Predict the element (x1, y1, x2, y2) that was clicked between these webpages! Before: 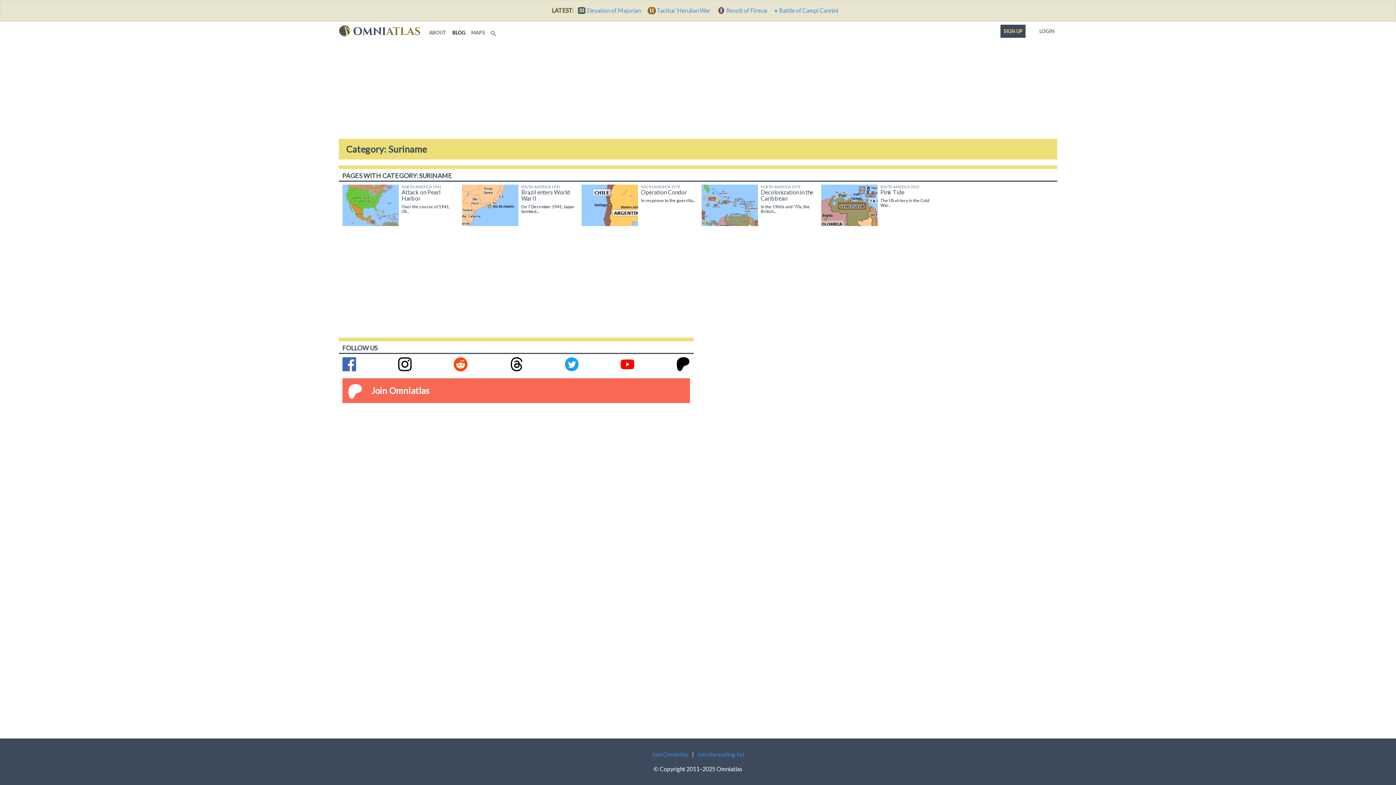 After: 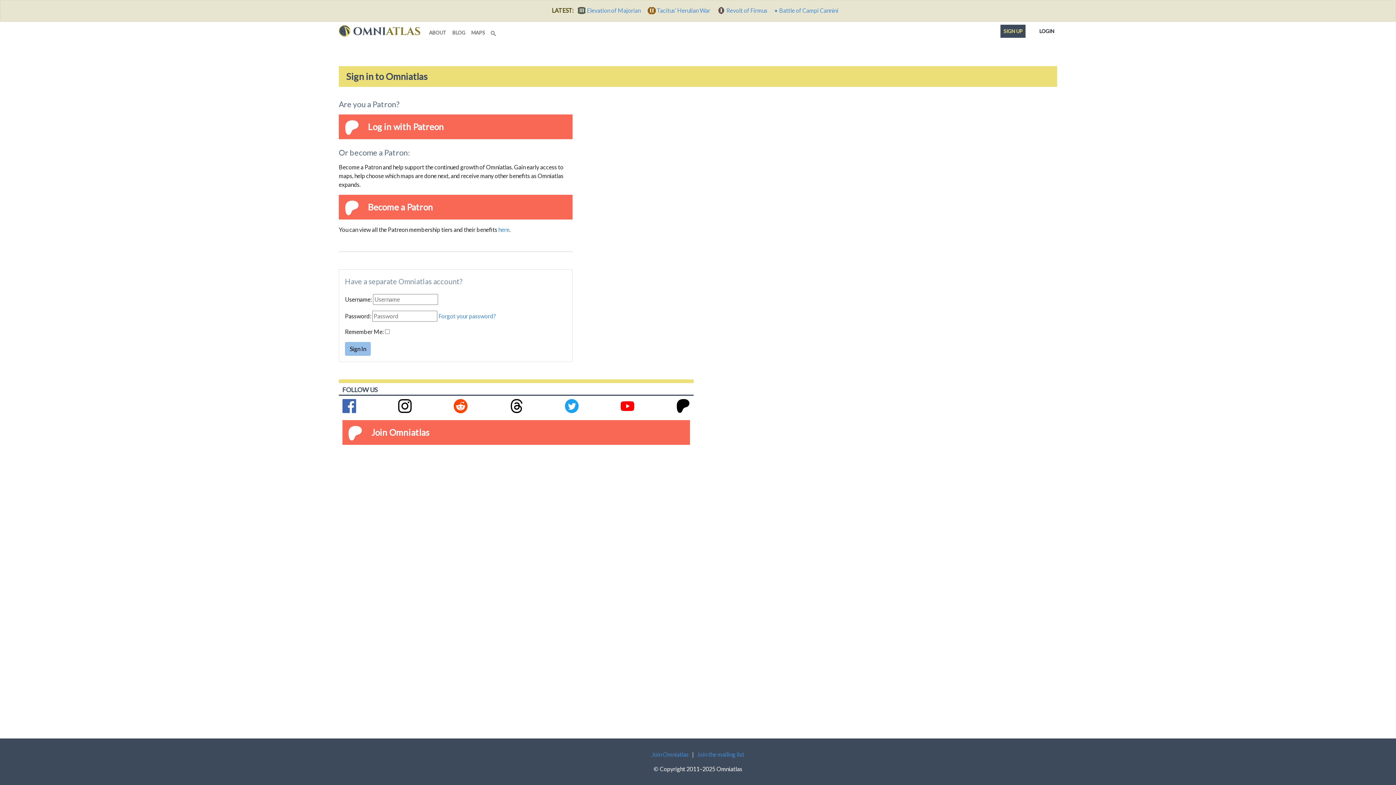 Action: bbox: (1036, 24, 1057, 35) label:  
LOGIN